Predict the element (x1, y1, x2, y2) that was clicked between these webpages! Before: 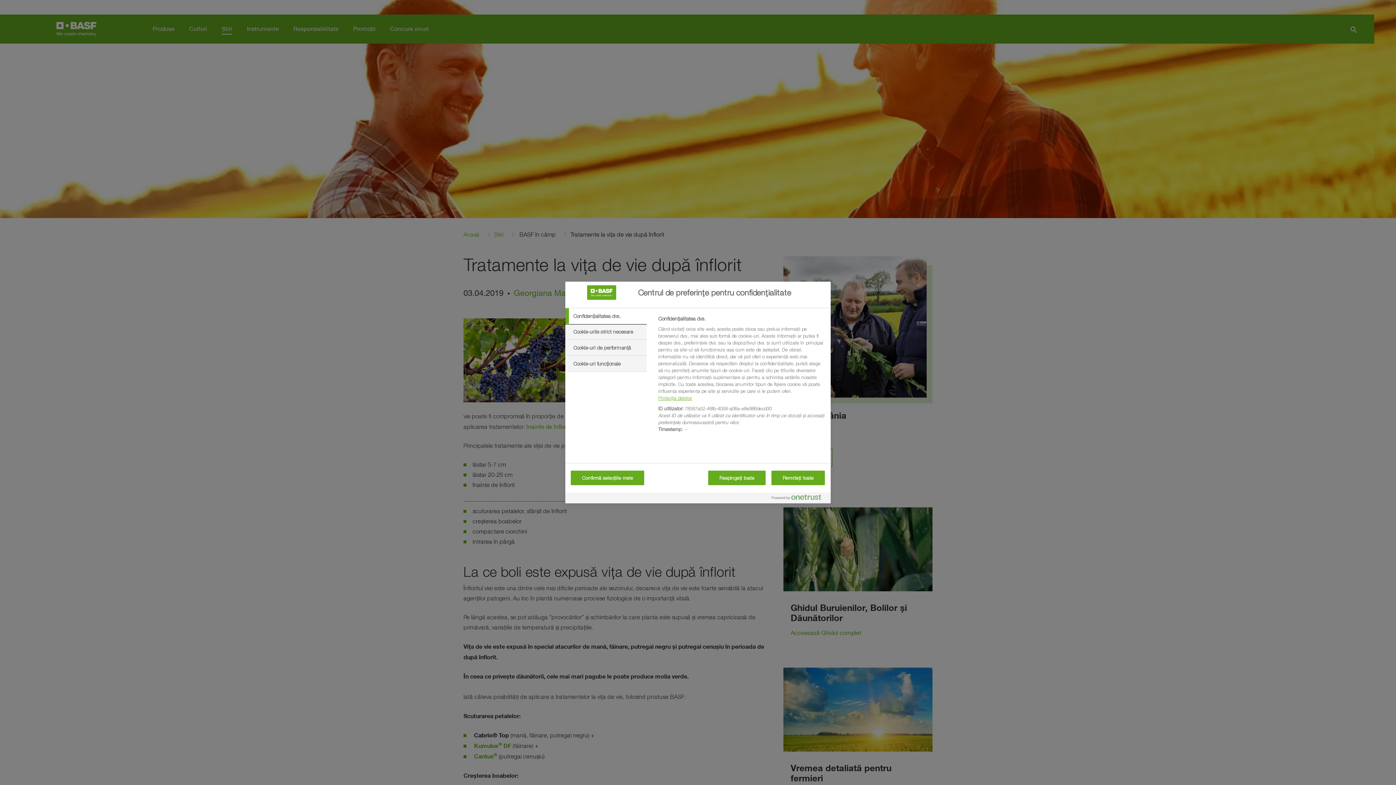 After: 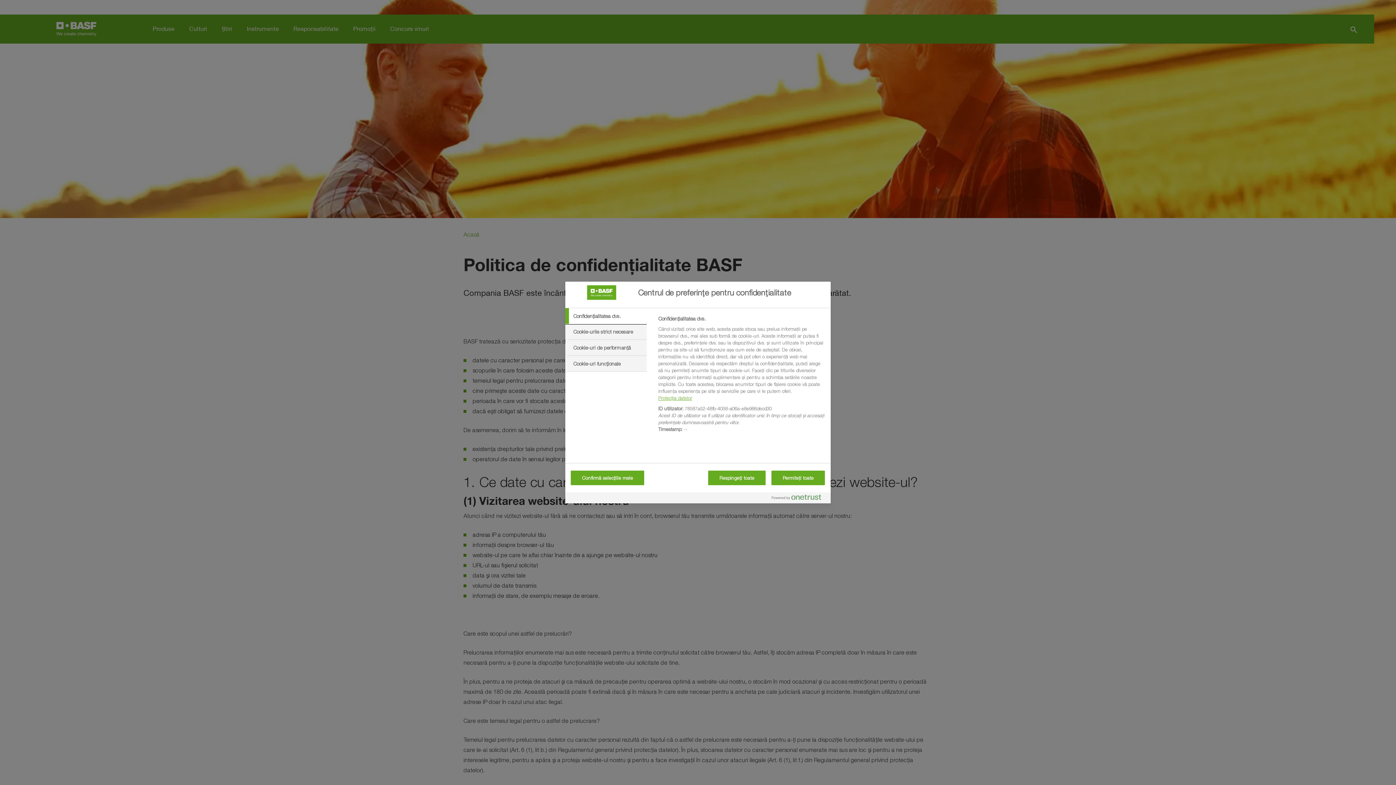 Action: bbox: (658, 395, 692, 401) label: More information about your privacy, se deschide într-o fereastră nouă